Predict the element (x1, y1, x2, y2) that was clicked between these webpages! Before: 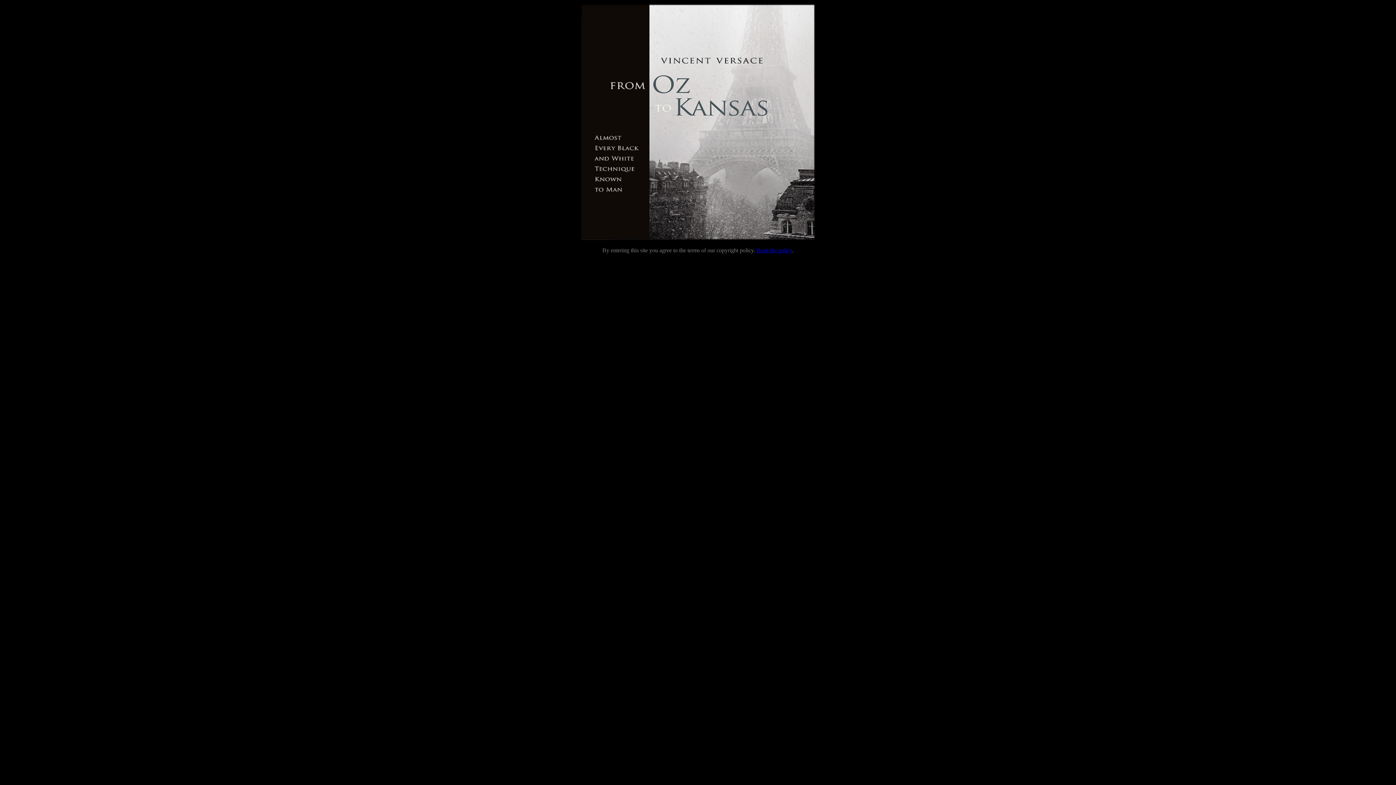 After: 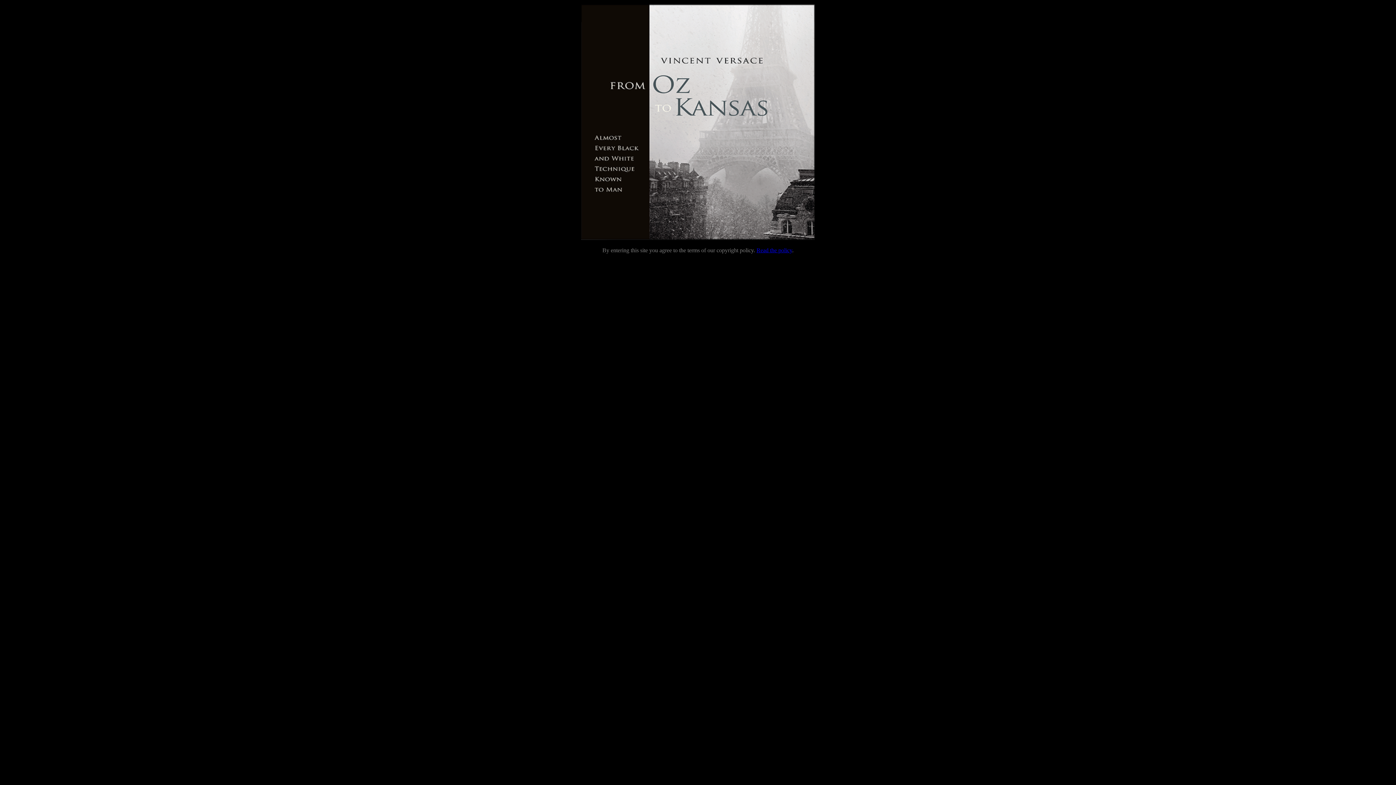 Action: bbox: (581, 234, 814, 241)